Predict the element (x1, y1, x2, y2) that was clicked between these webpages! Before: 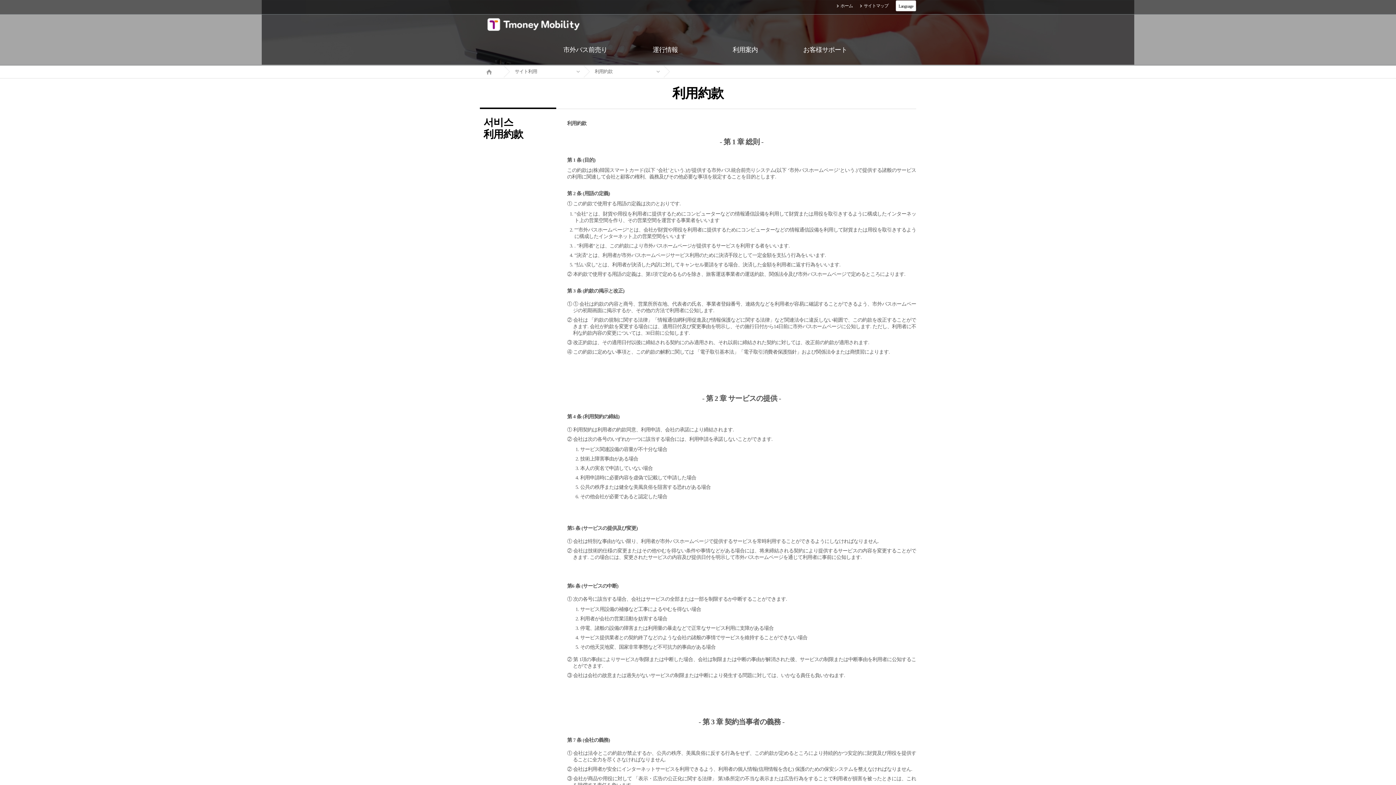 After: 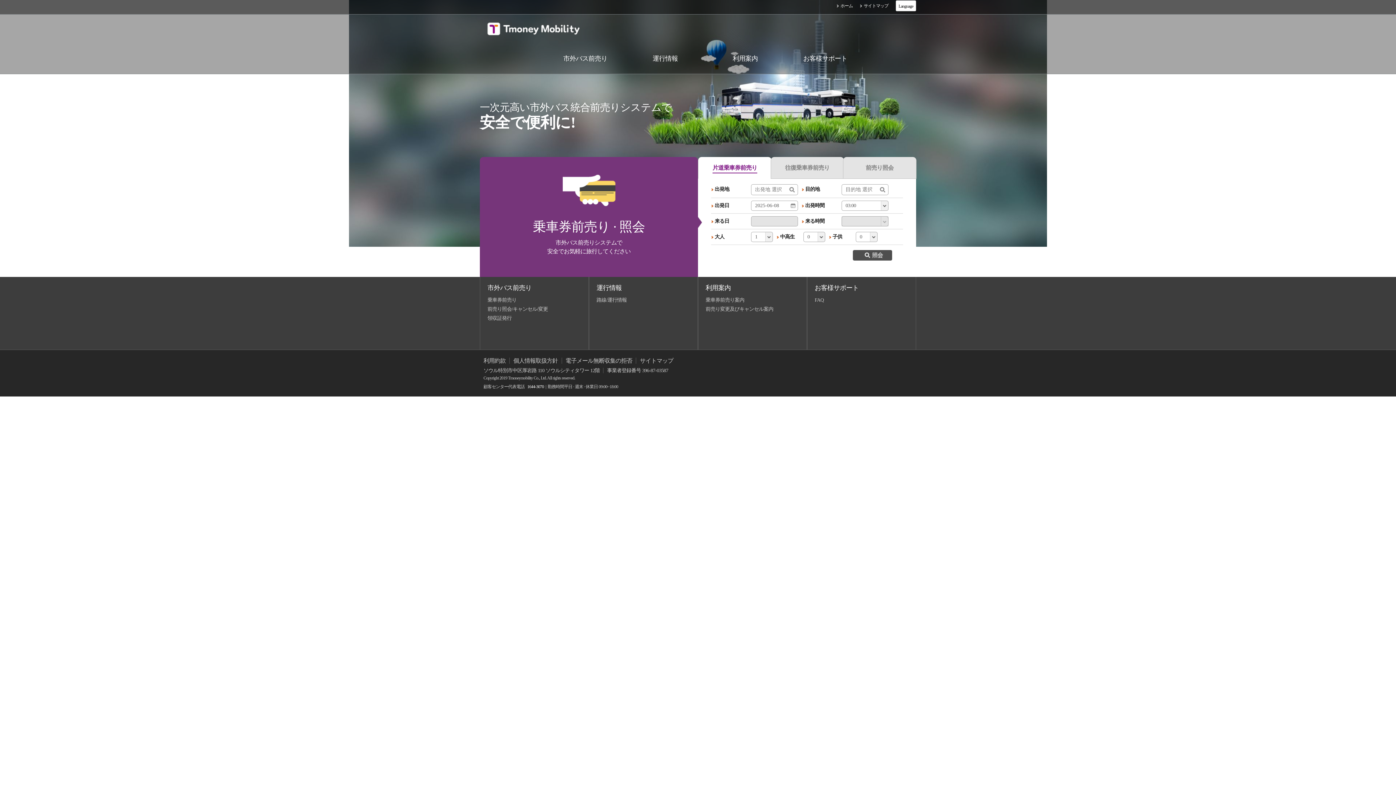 Action: bbox: (487, 19, 580, 28)